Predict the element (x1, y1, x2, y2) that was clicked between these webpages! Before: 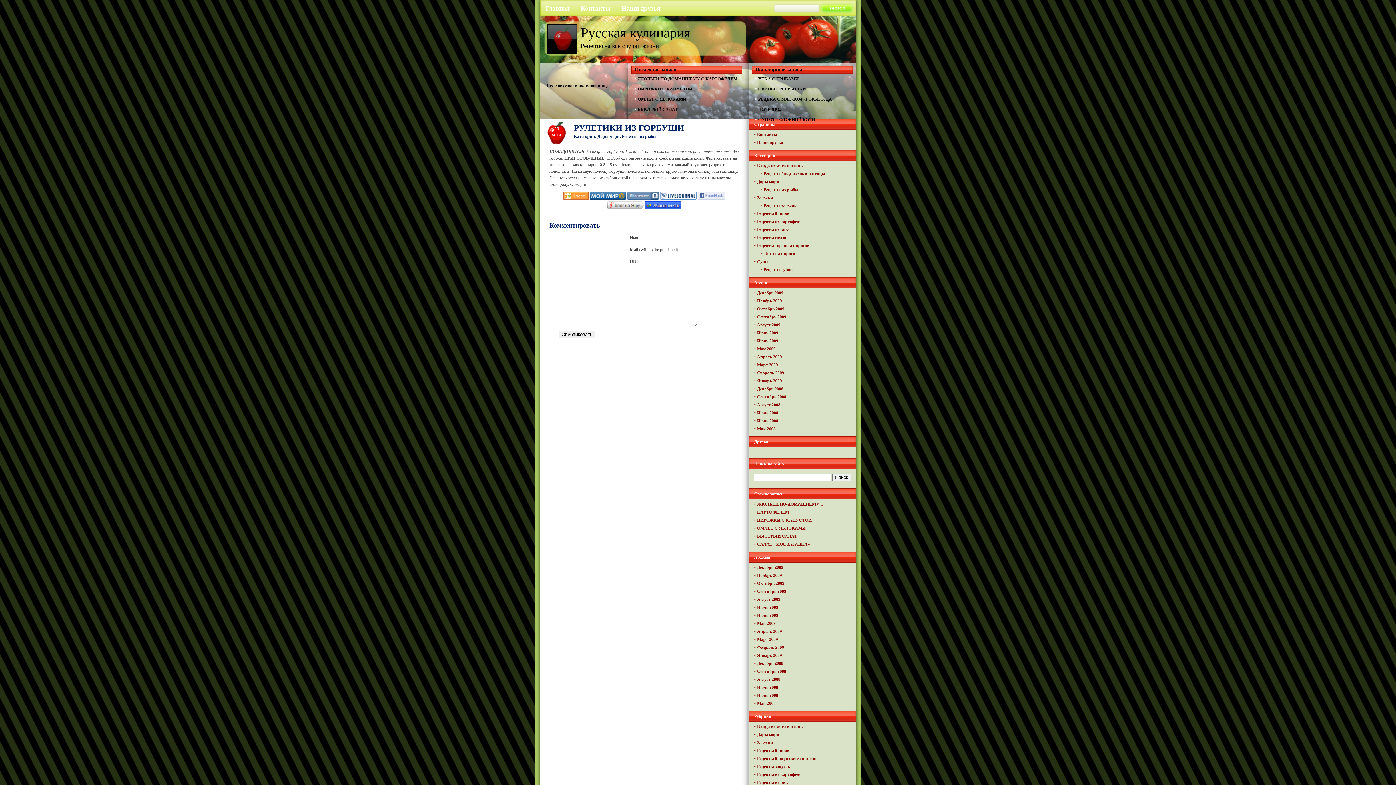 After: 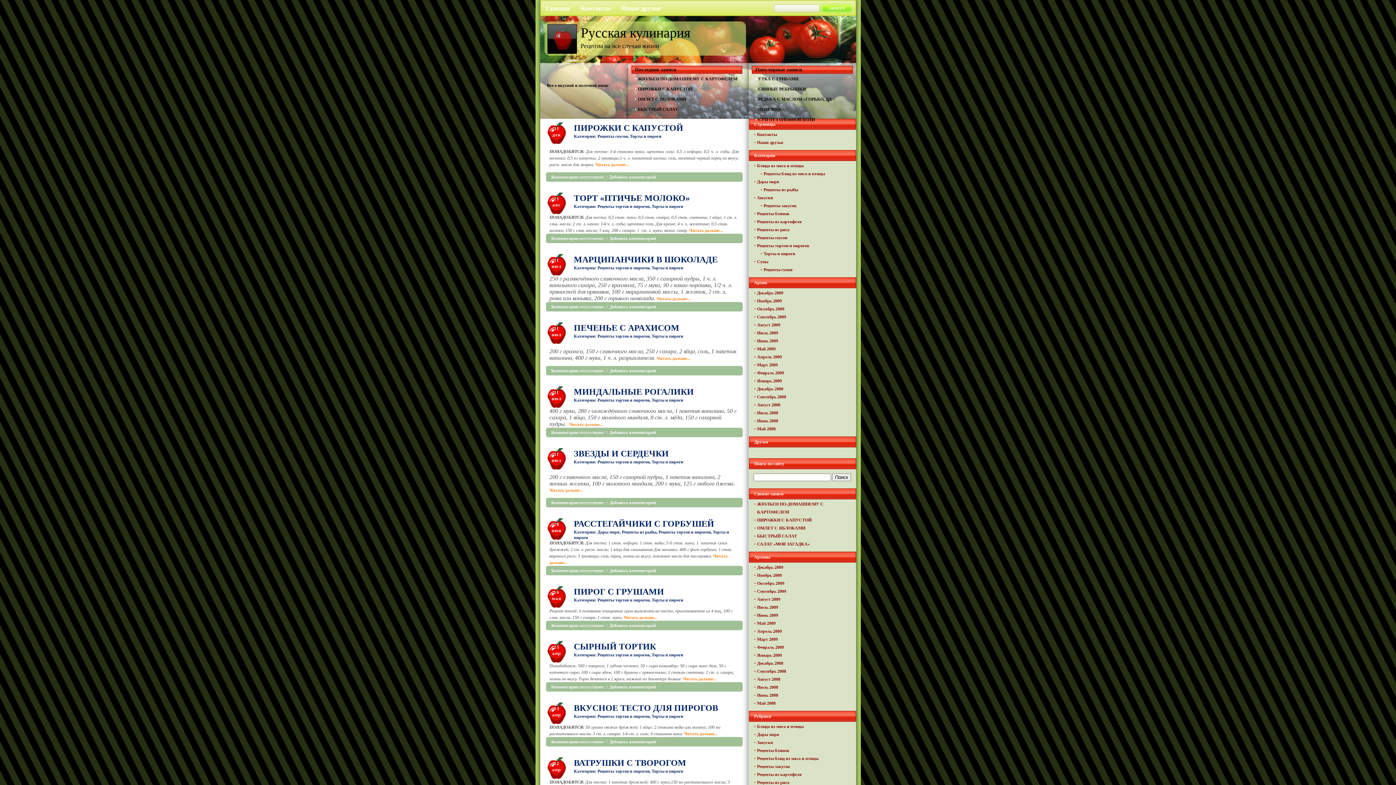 Action: bbox: (763, 251, 795, 256) label: Торты и пироги